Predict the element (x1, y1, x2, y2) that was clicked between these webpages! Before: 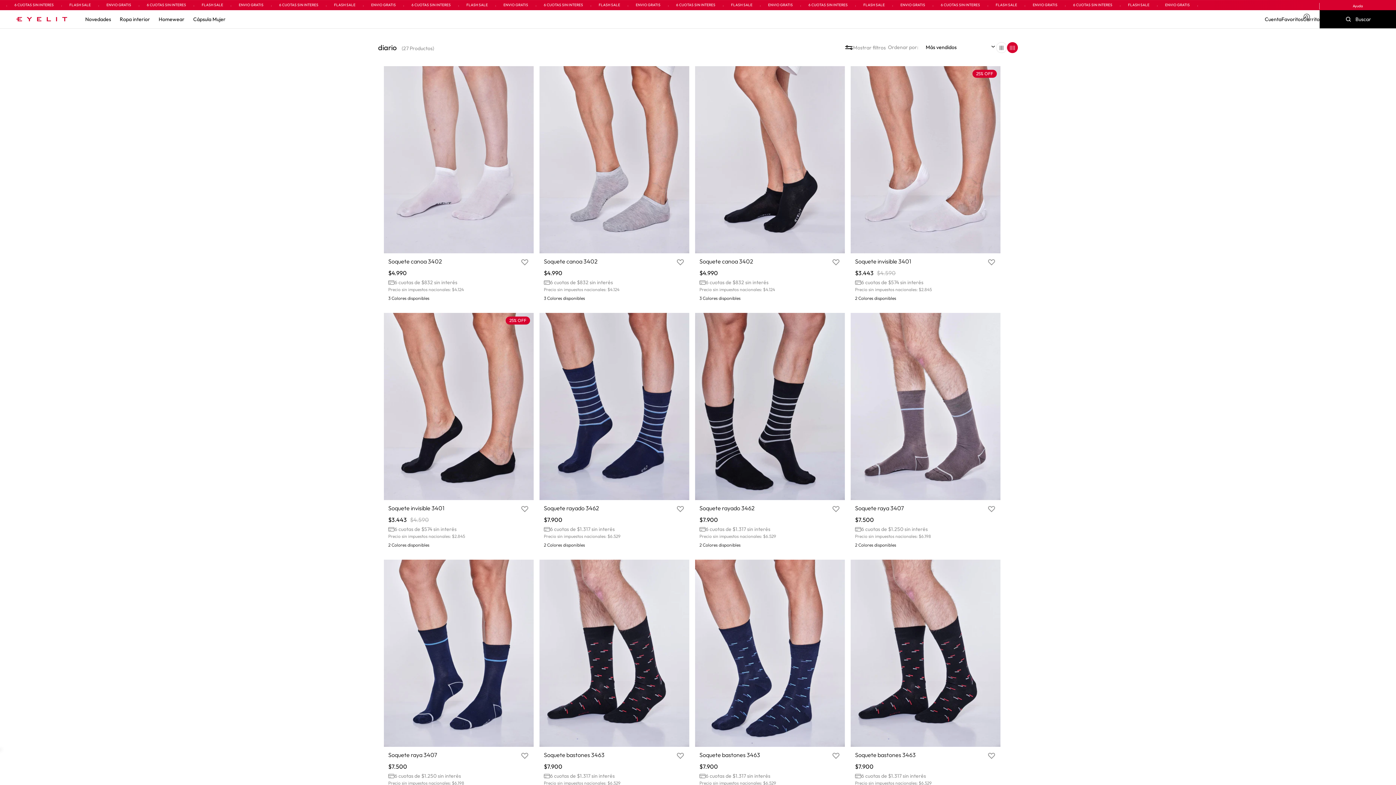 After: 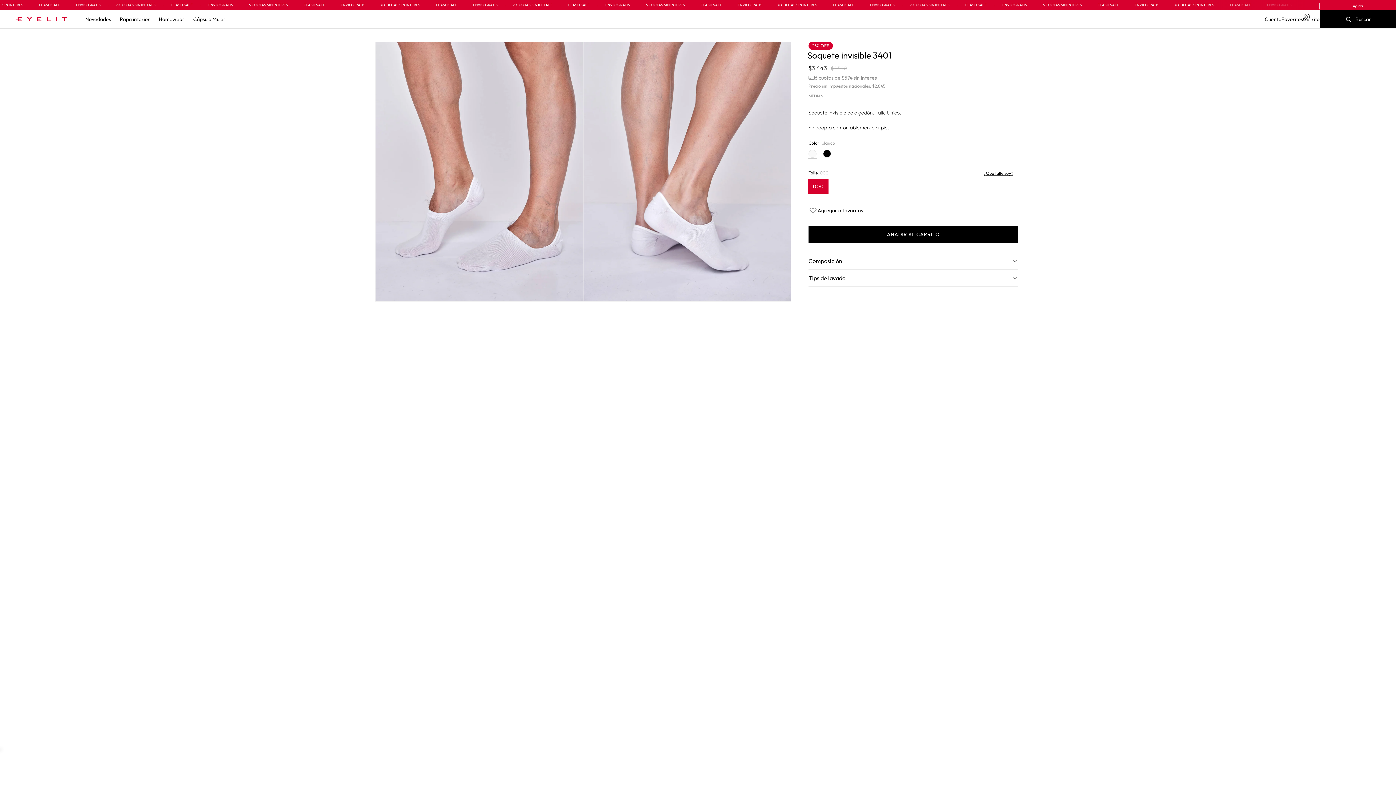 Action: bbox: (850, 66, 1000, 253)